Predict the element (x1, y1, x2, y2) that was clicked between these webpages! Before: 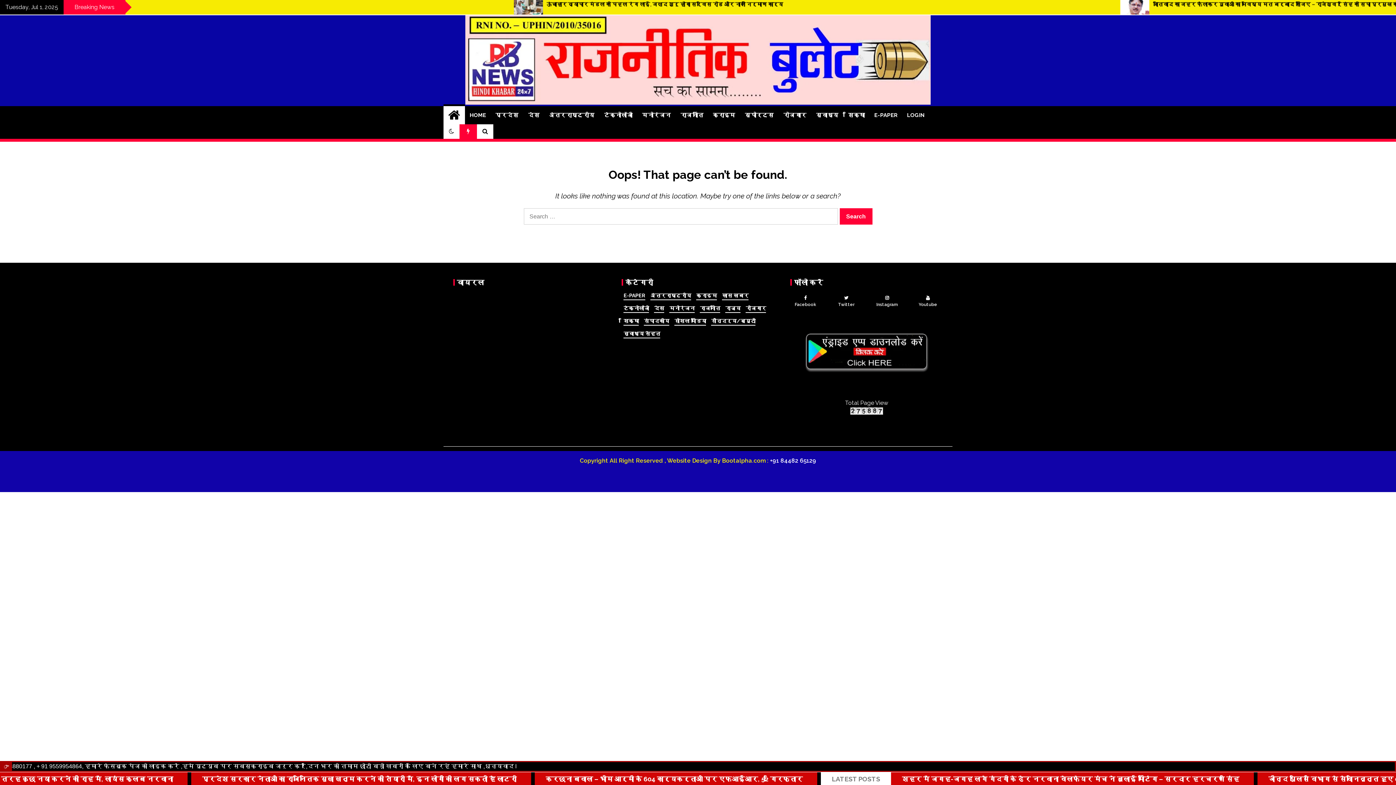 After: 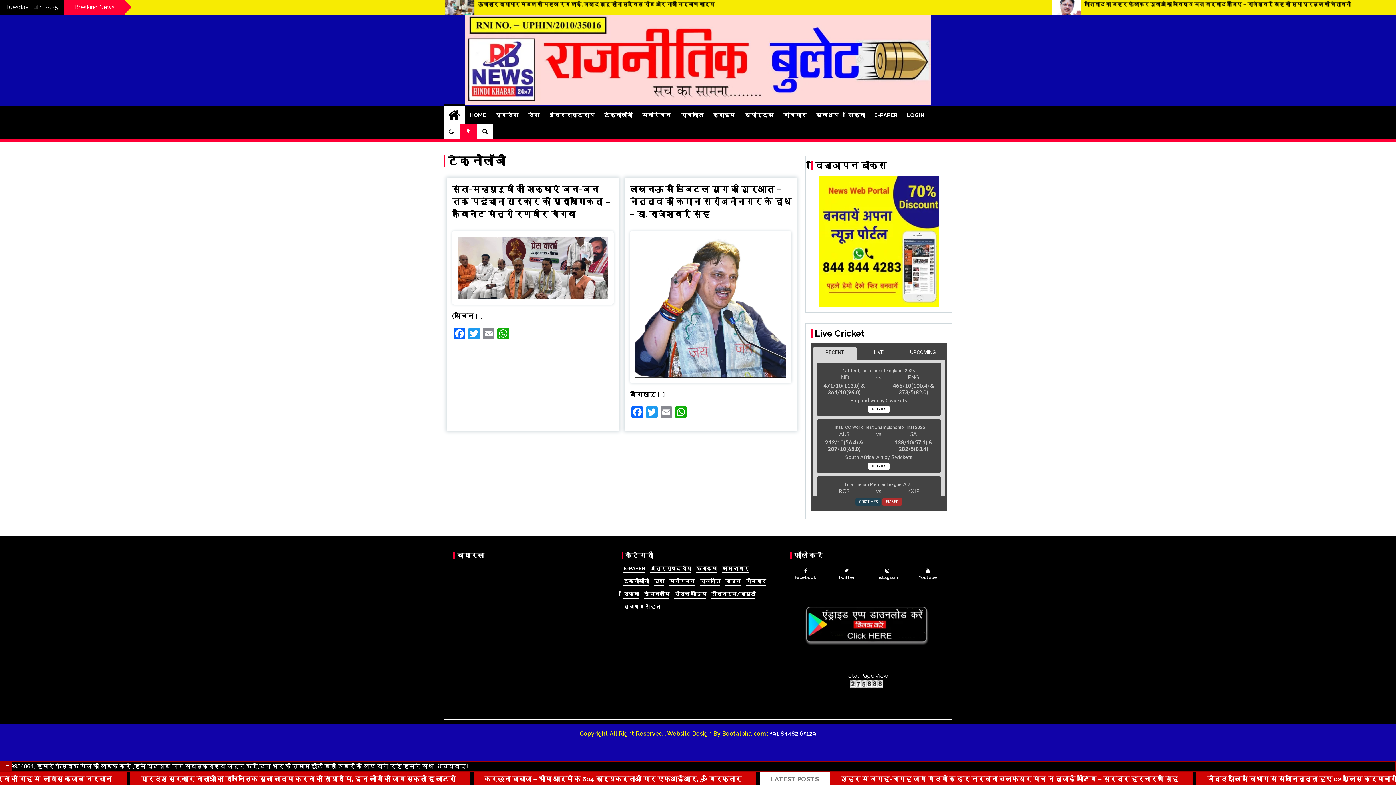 Action: label: टेक्नोलॉजी (2 items) bbox: (623, 304, 649, 313)